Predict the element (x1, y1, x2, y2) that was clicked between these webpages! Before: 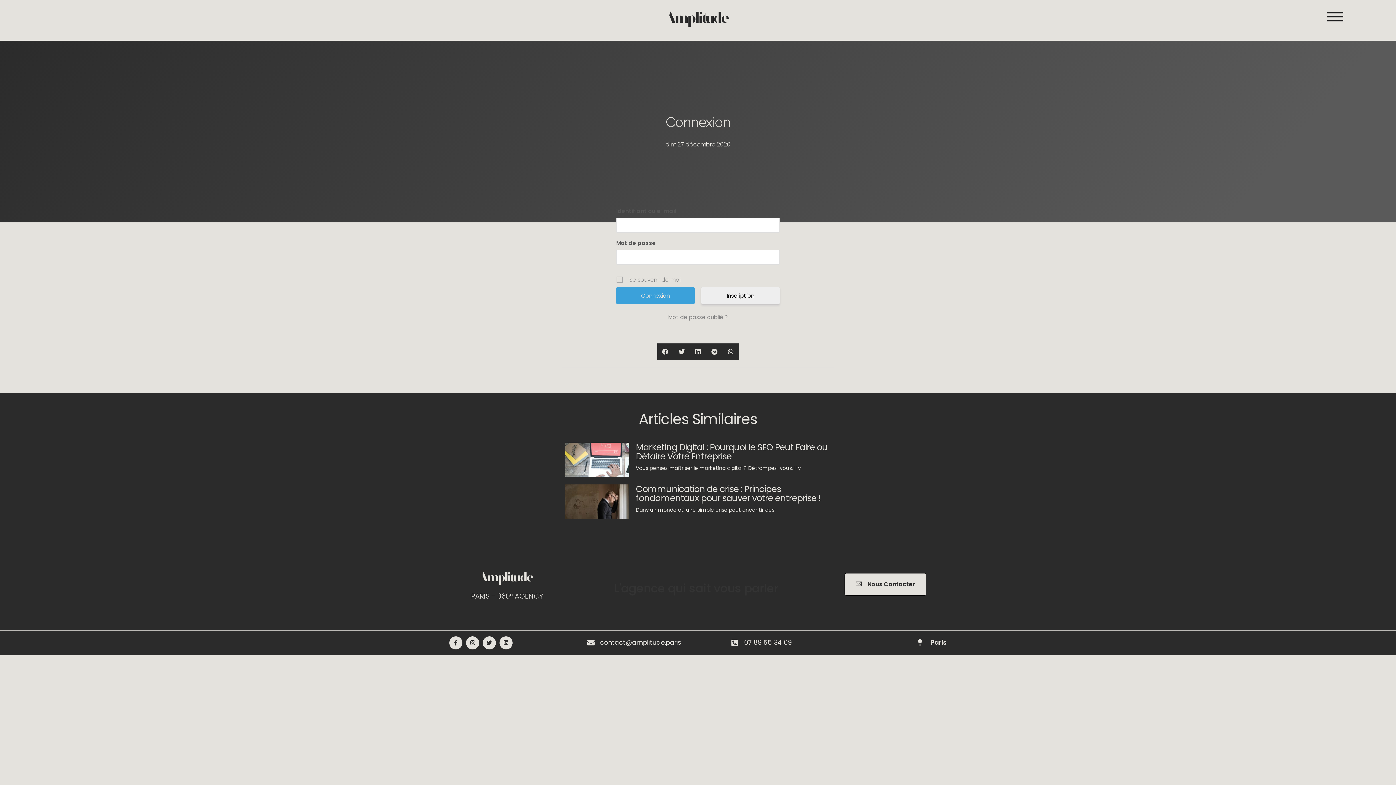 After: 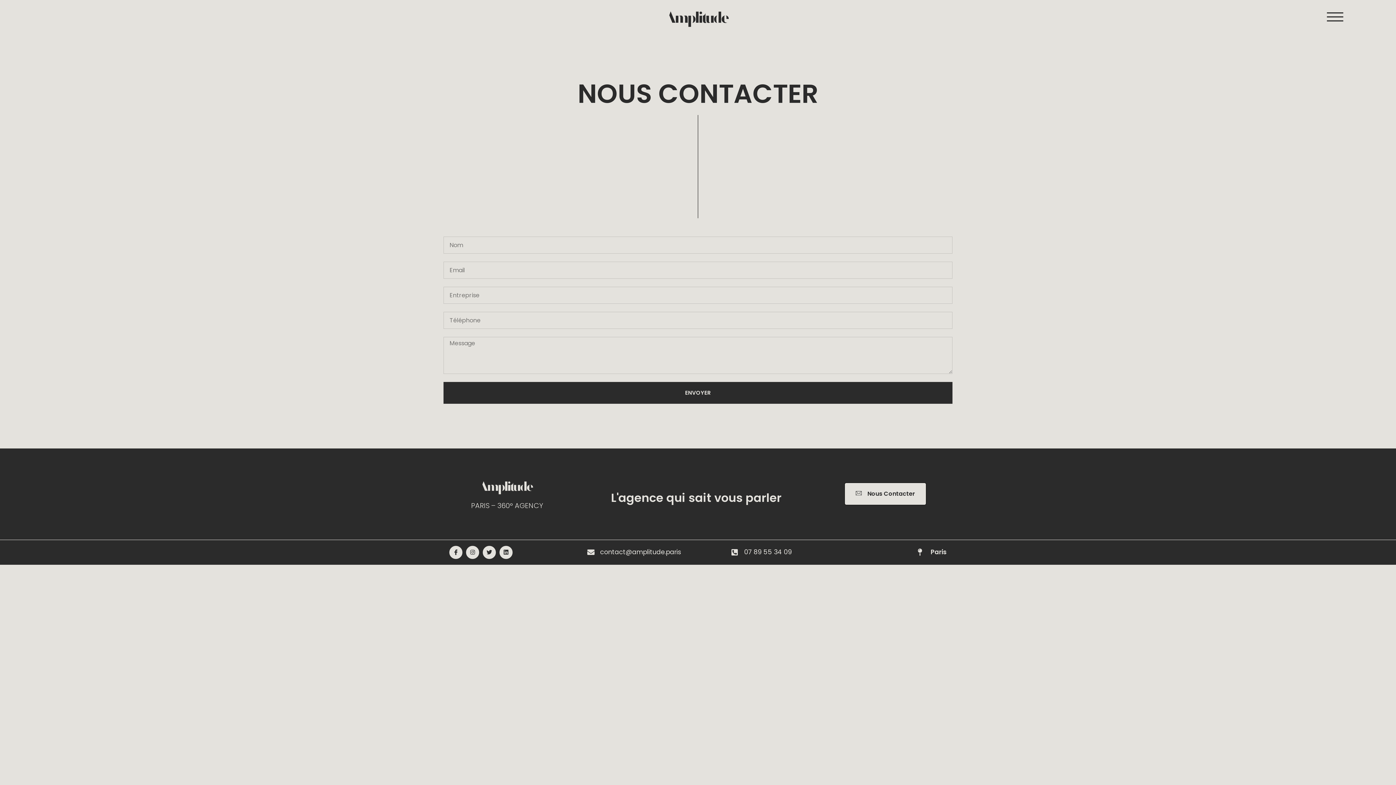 Action: label: Nous Contacter bbox: (844, 573, 926, 596)